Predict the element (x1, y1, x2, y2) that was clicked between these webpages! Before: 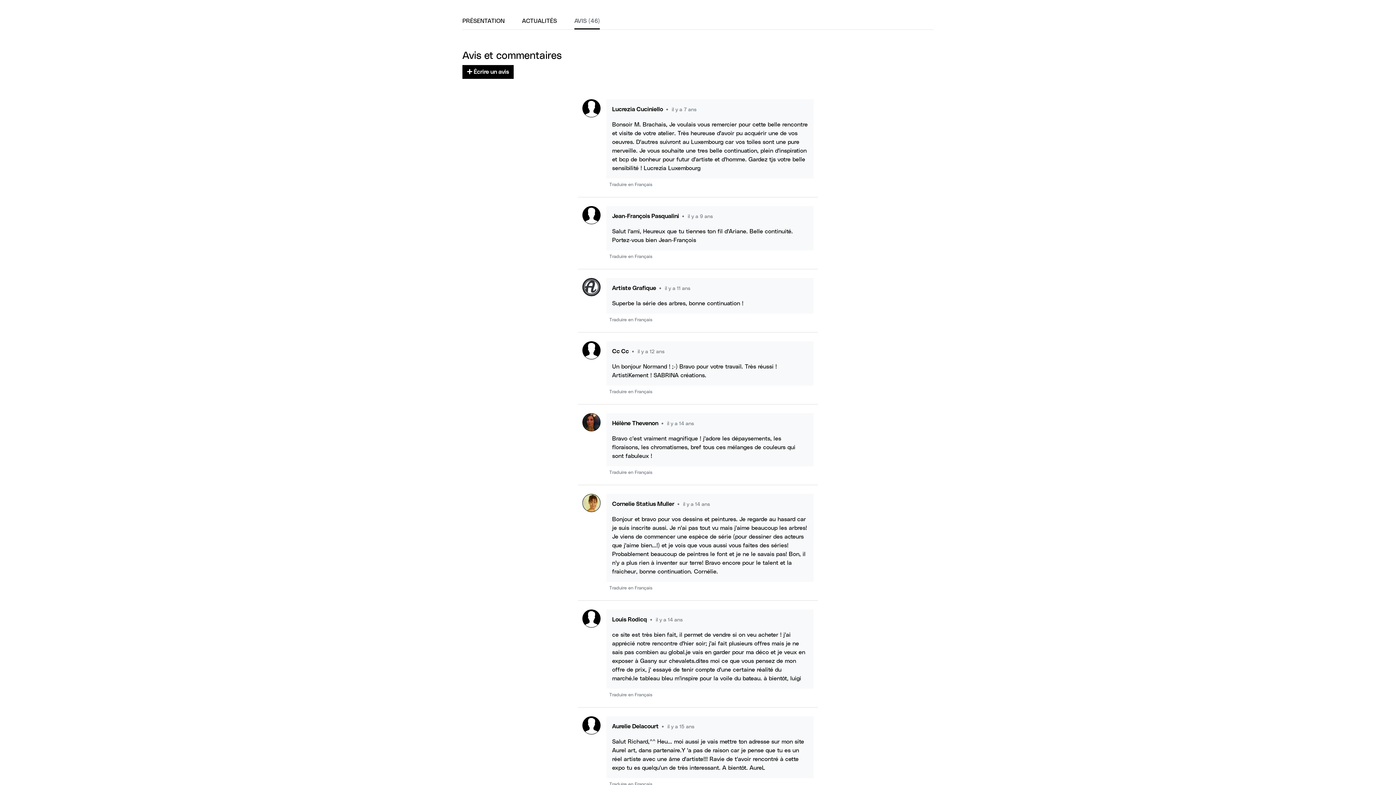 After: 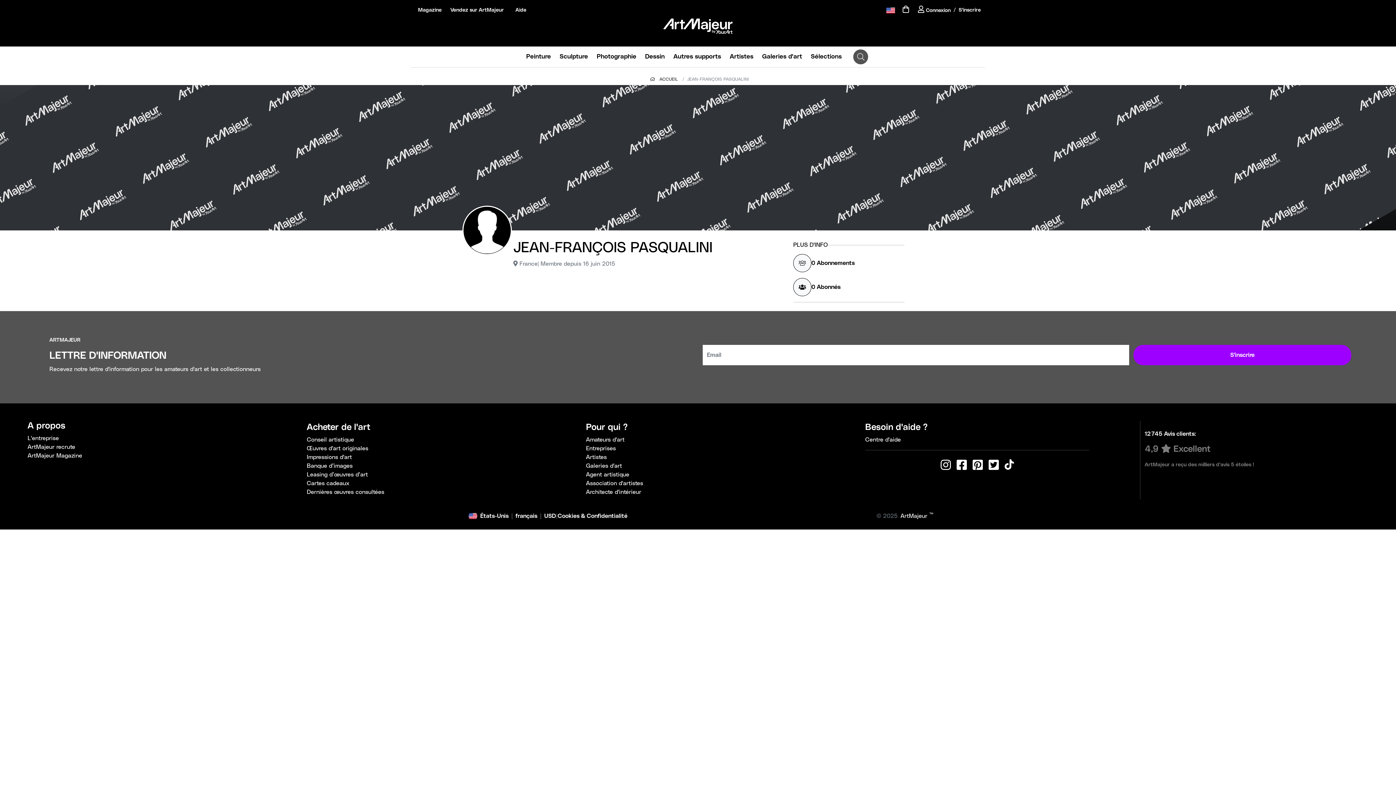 Action: label: Jean-François Pasqualini  bbox: (612, 213, 680, 219)